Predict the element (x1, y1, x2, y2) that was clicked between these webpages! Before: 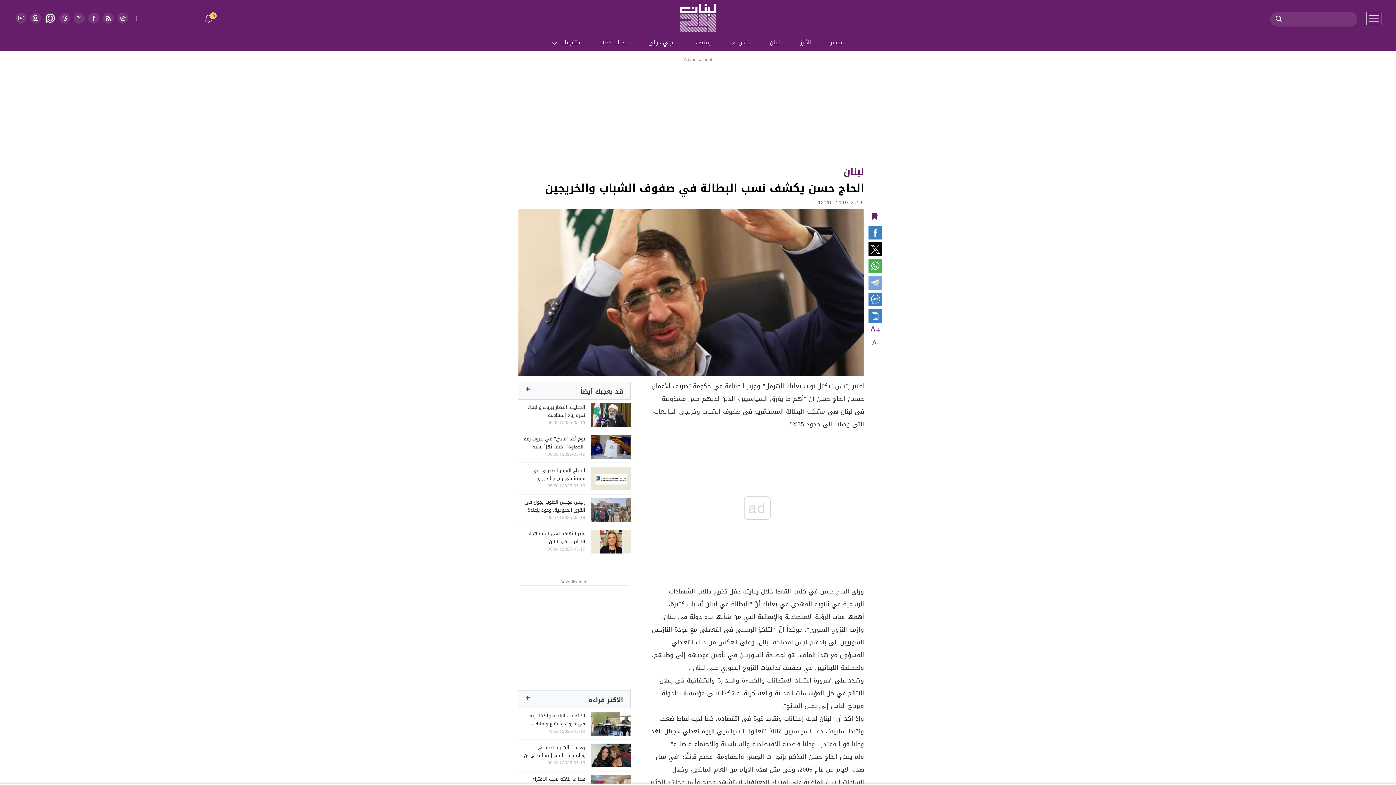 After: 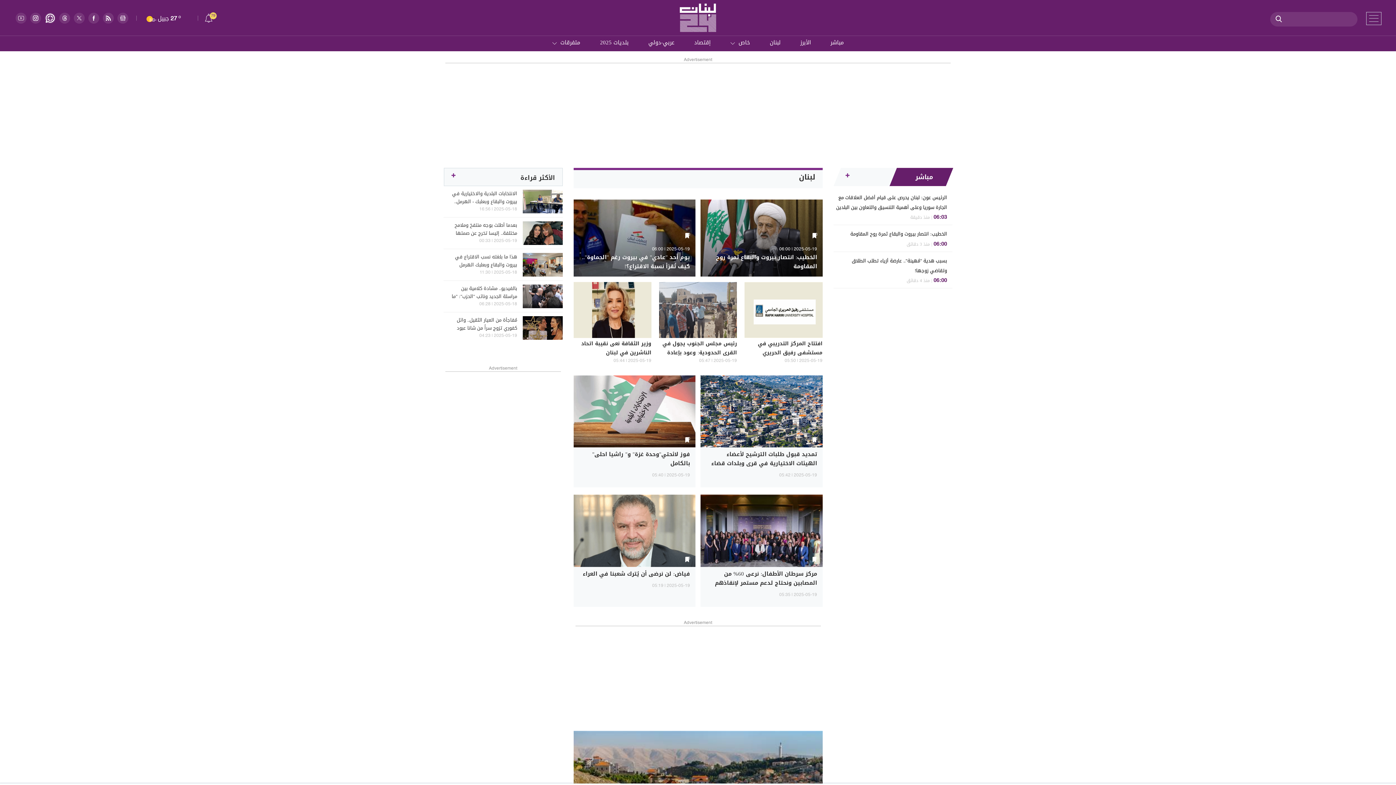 Action: label: لبنان bbox: (523, 163, 864, 180)